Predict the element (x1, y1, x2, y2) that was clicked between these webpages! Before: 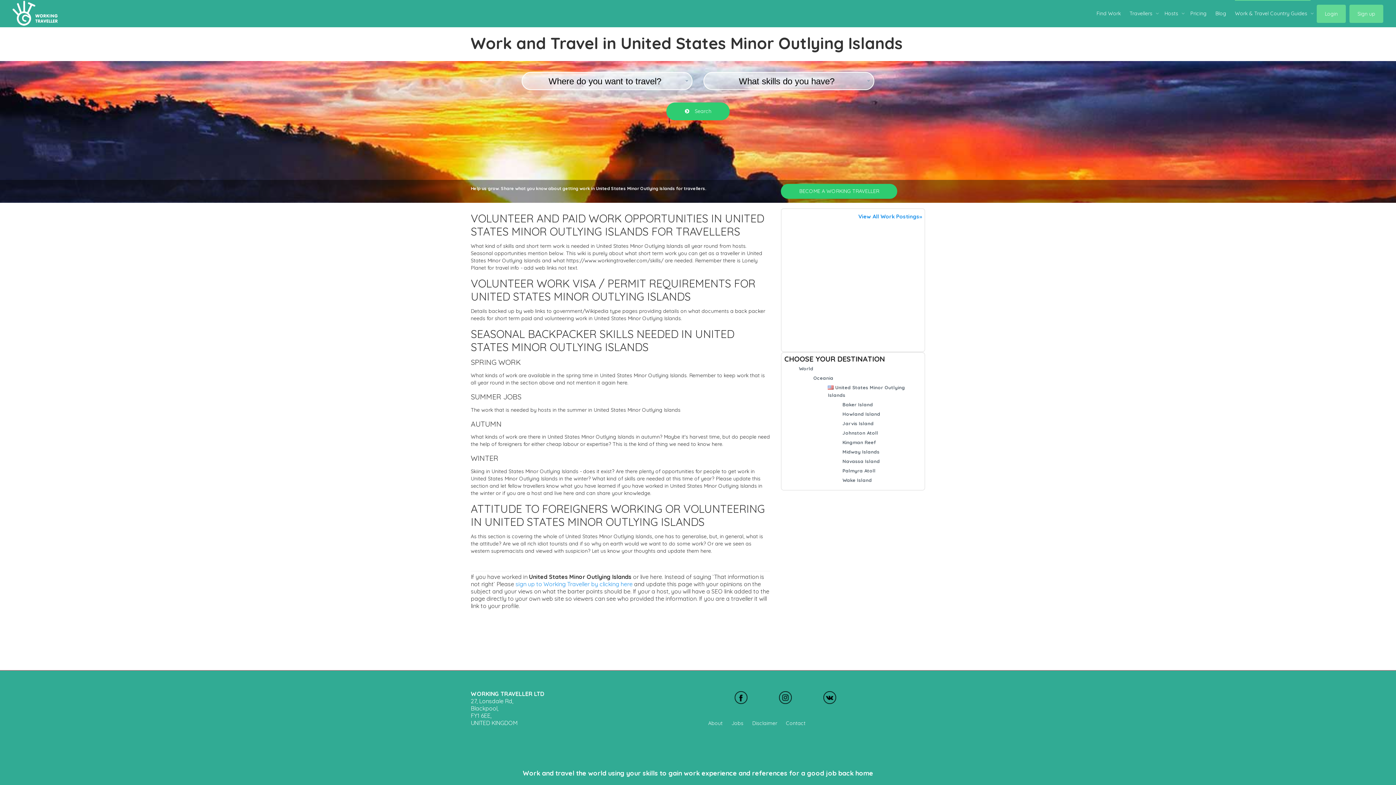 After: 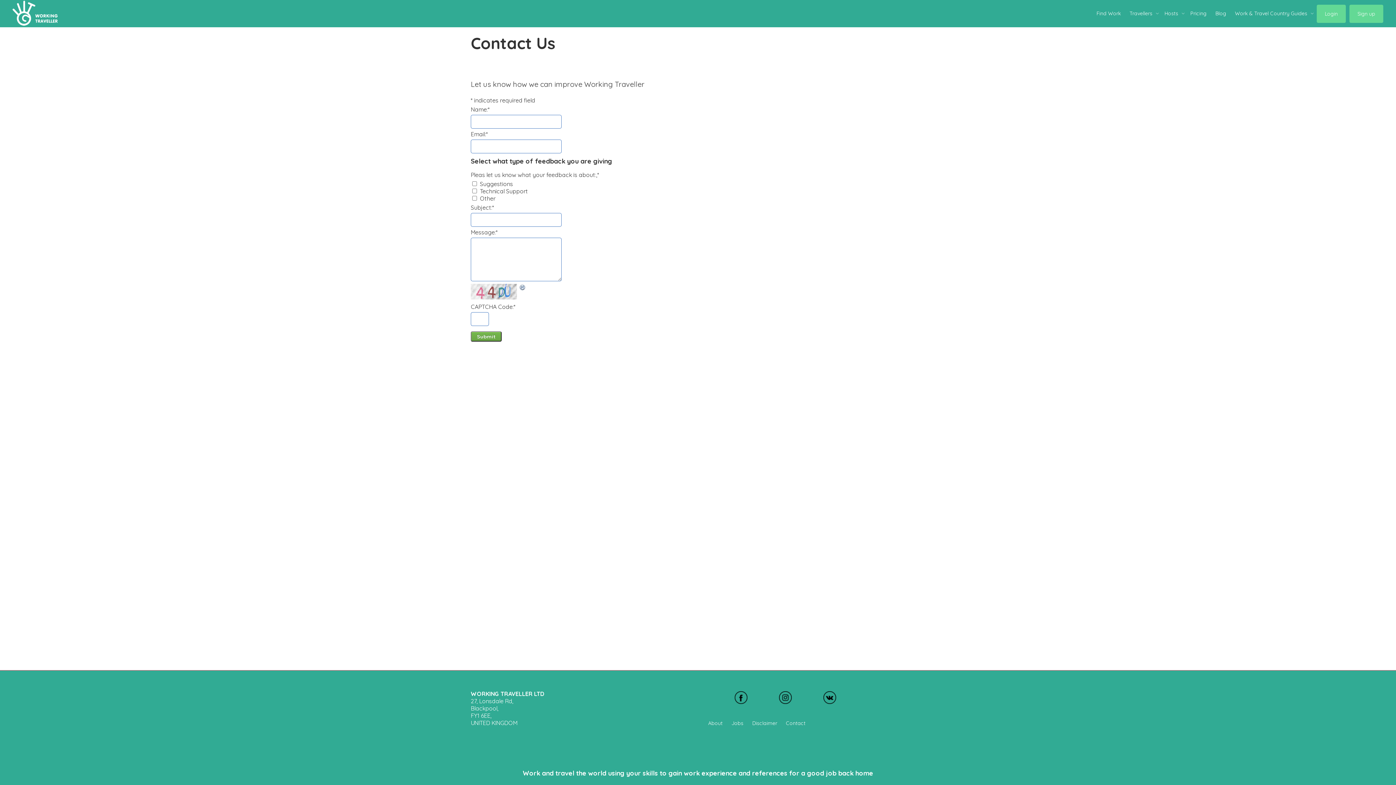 Action: bbox: (786, 720, 805, 727) label: Contact